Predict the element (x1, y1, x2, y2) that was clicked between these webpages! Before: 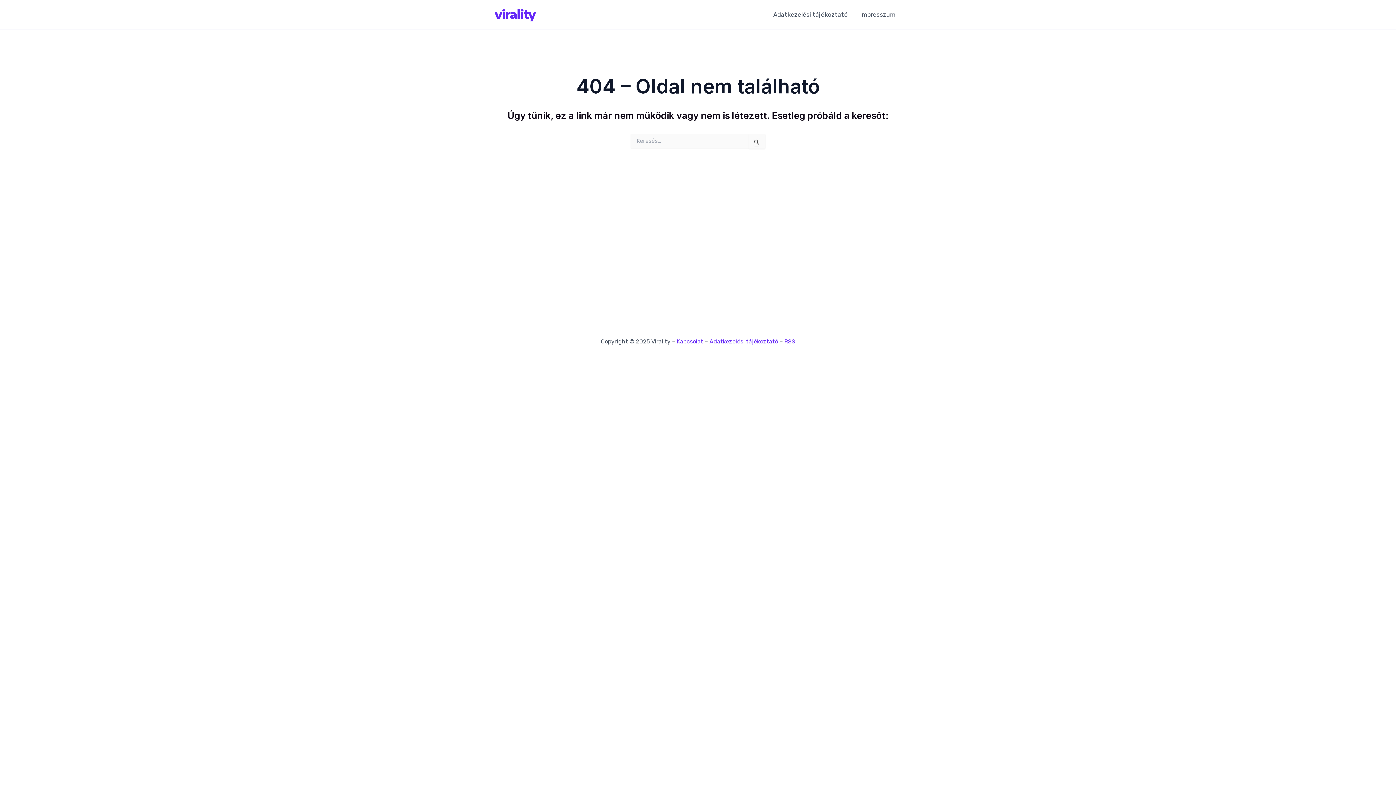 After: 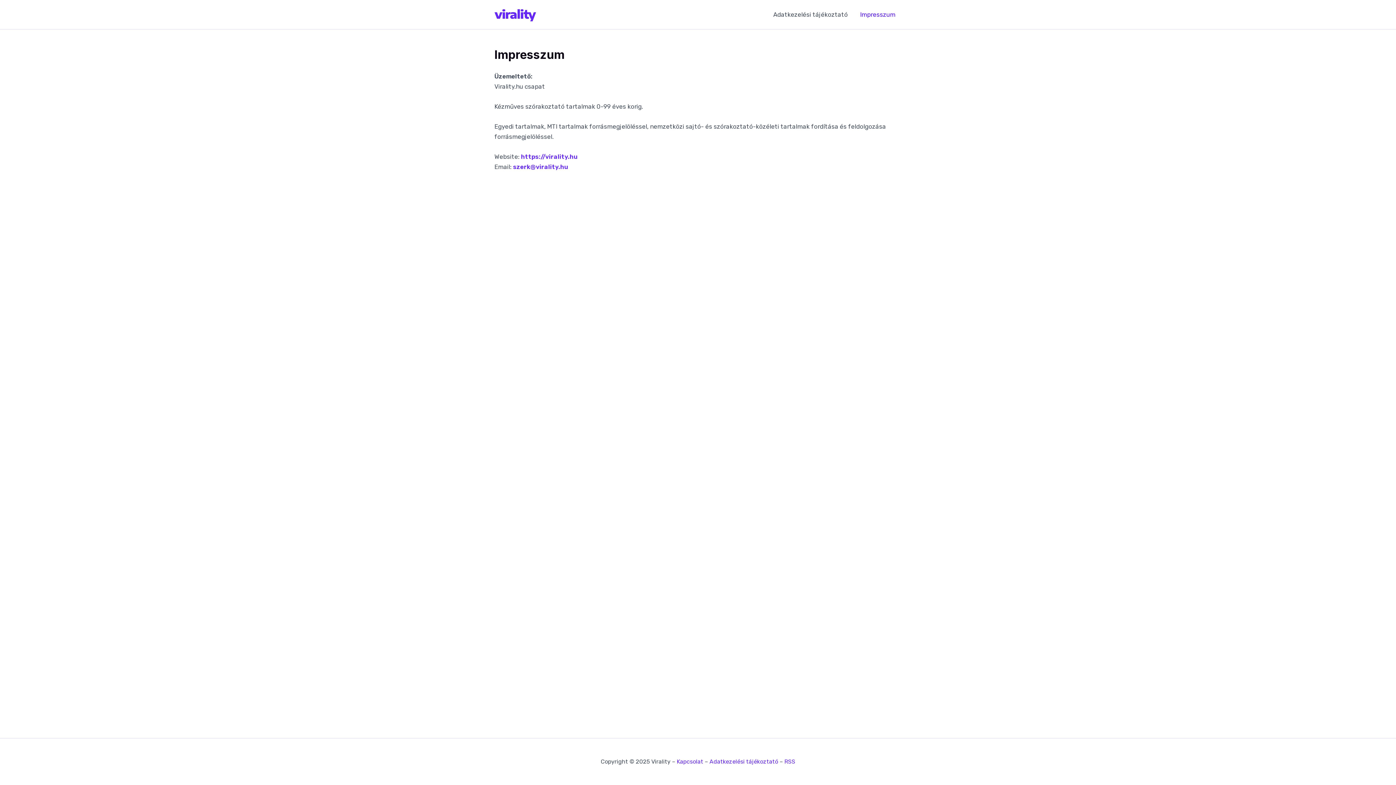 Action: bbox: (676, 338, 703, 344) label: Kapcsolat